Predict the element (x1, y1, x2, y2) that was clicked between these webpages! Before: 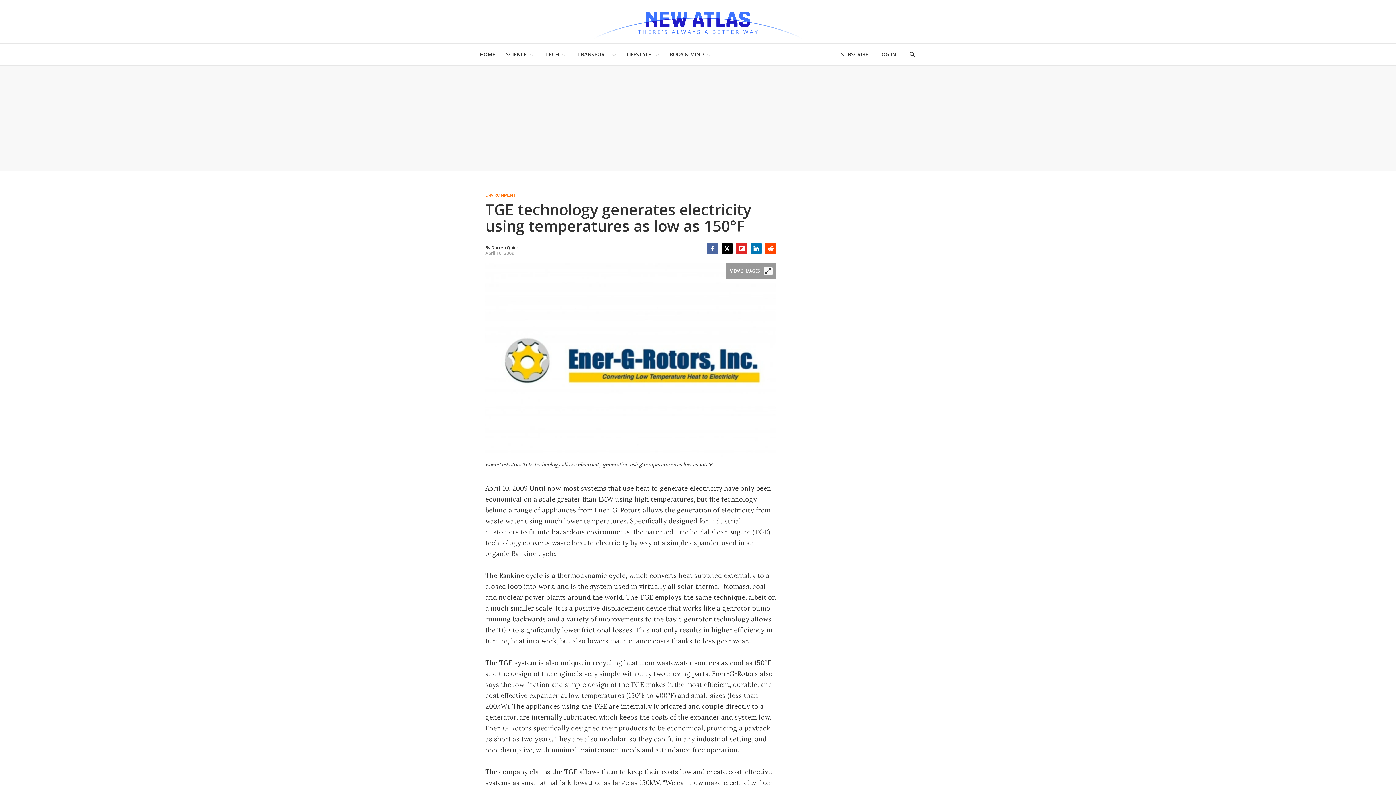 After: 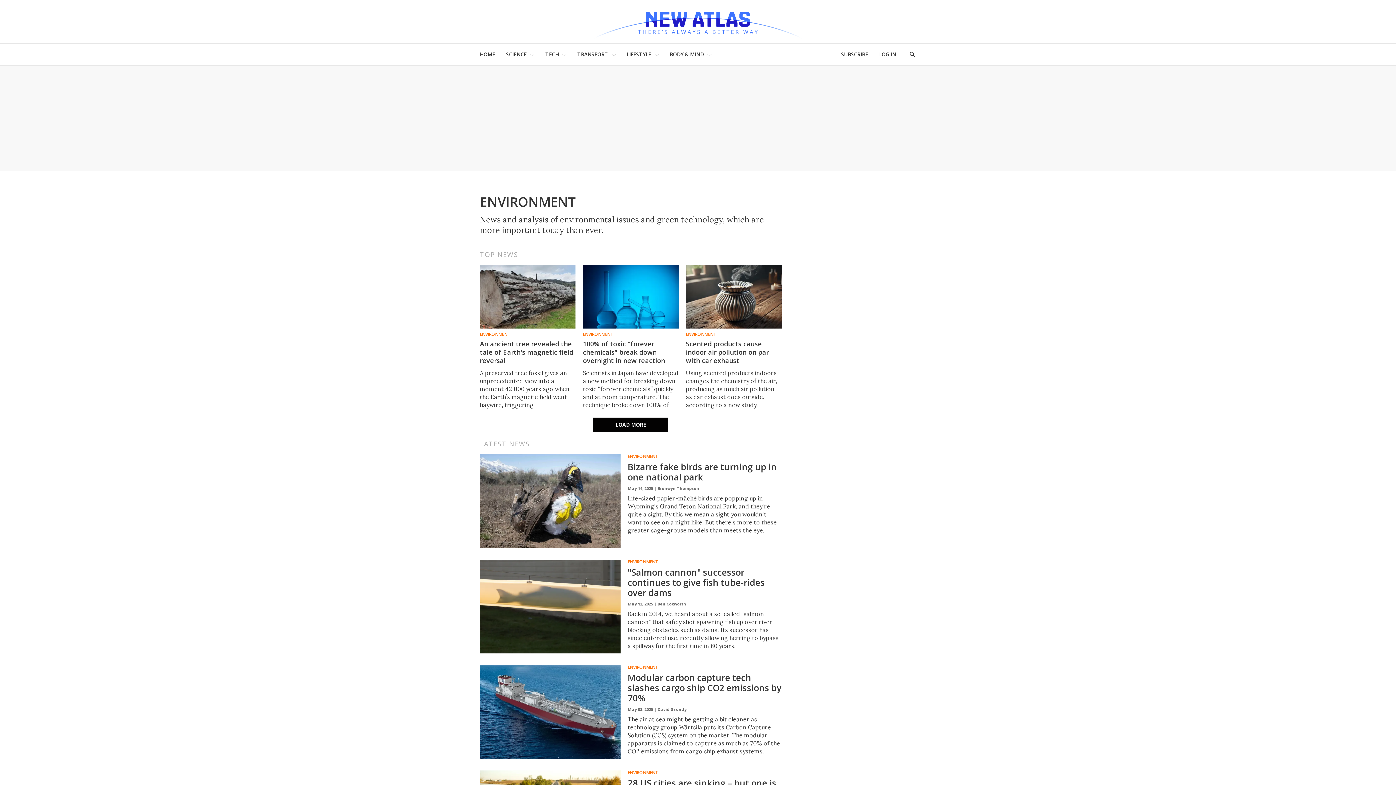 Action: bbox: (485, 193, 772, 197) label: ENVIRONMENT